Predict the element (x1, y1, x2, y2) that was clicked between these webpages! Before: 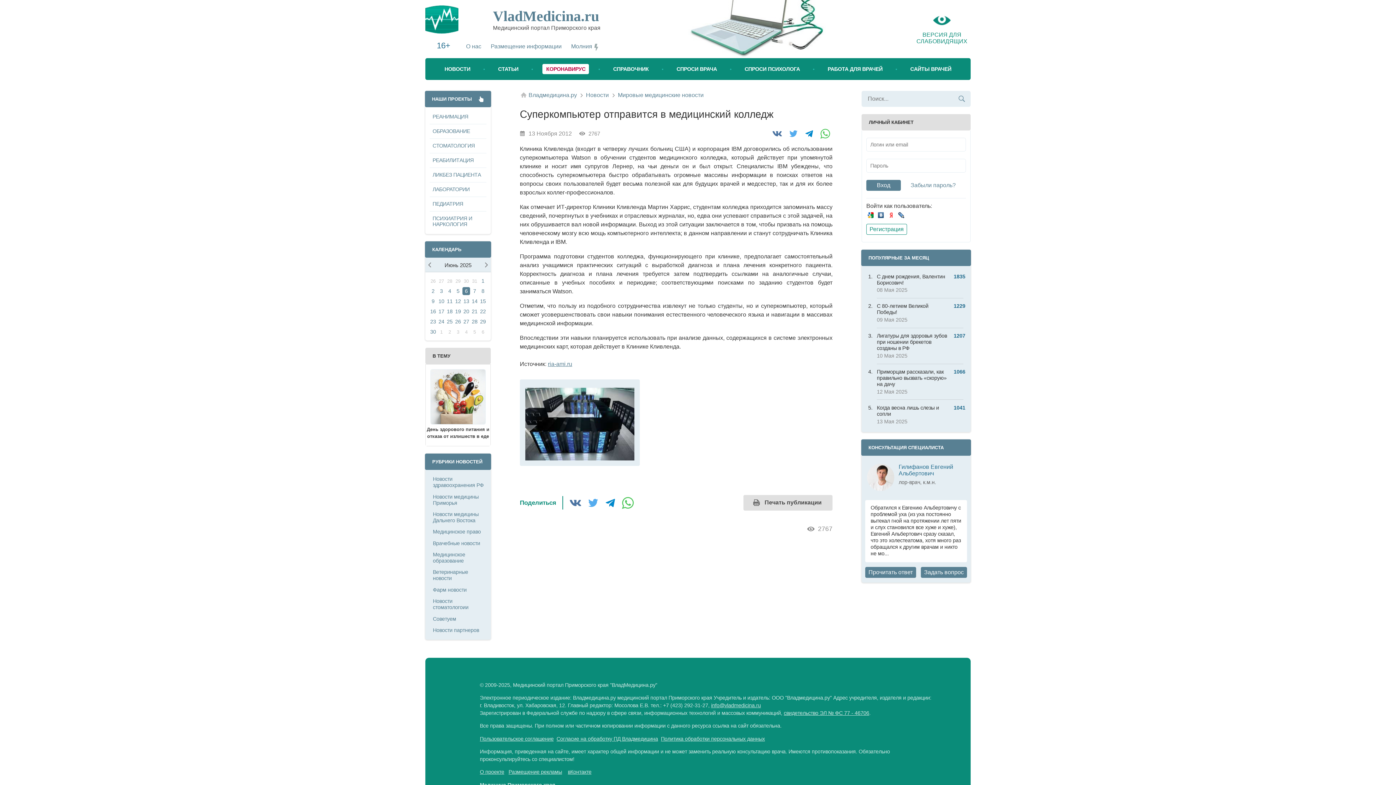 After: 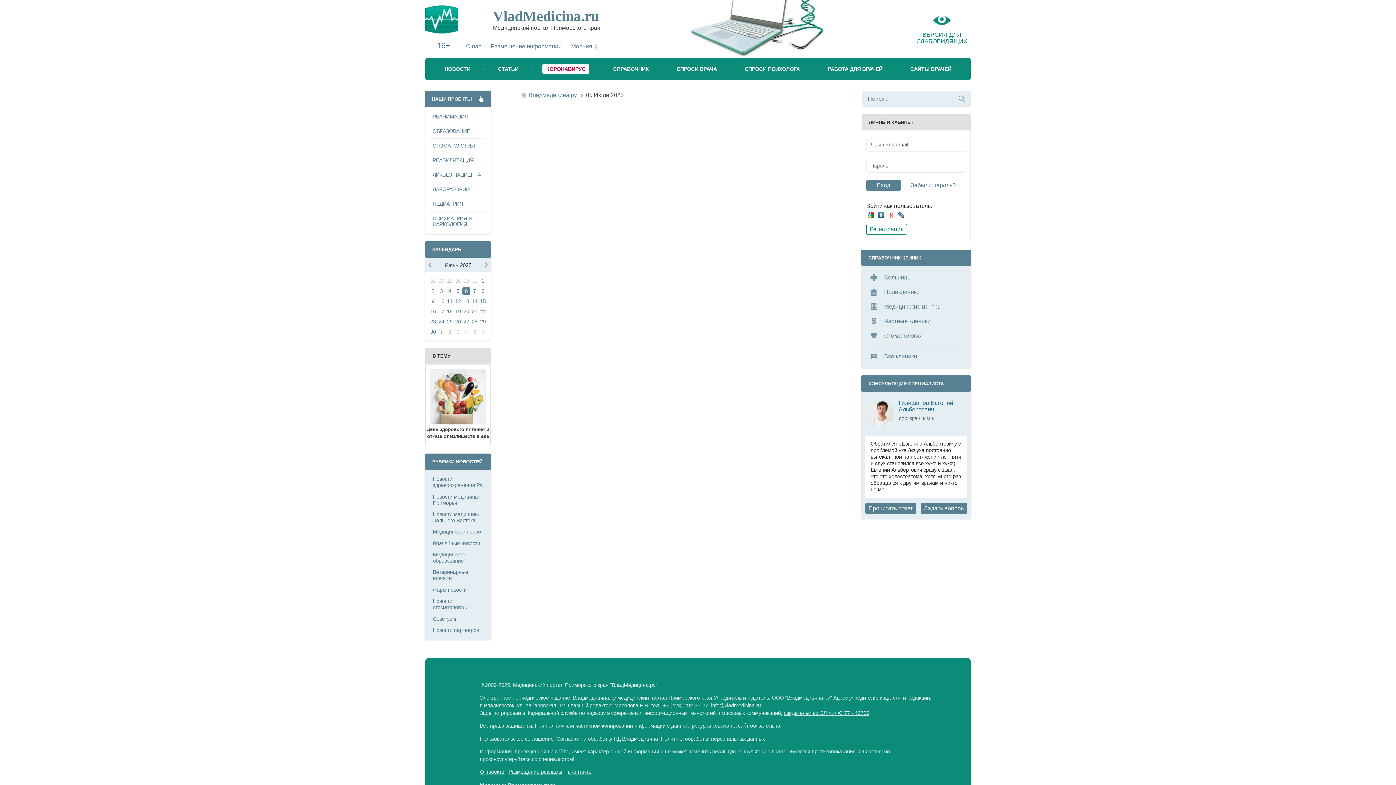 Action: bbox: (470, 327, 478, 336) label: 5